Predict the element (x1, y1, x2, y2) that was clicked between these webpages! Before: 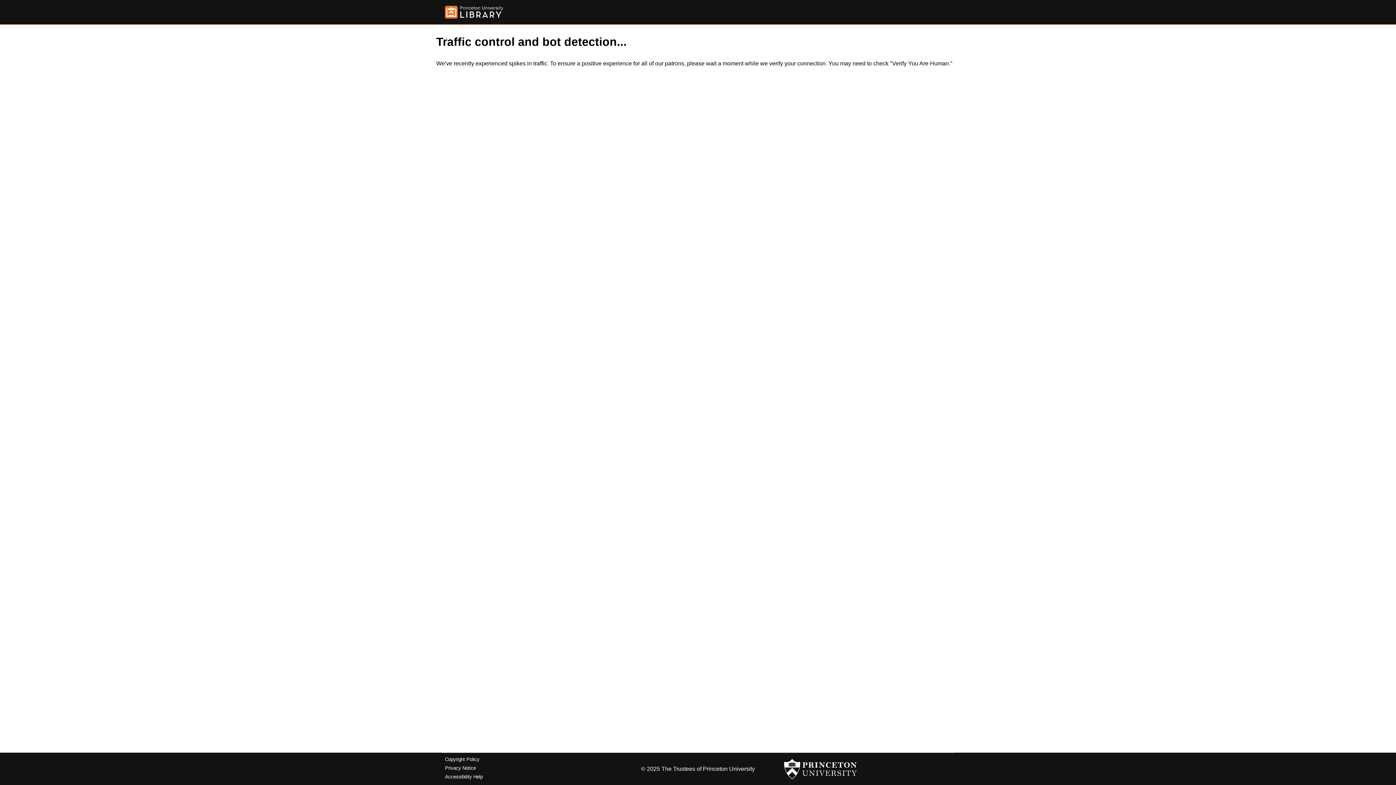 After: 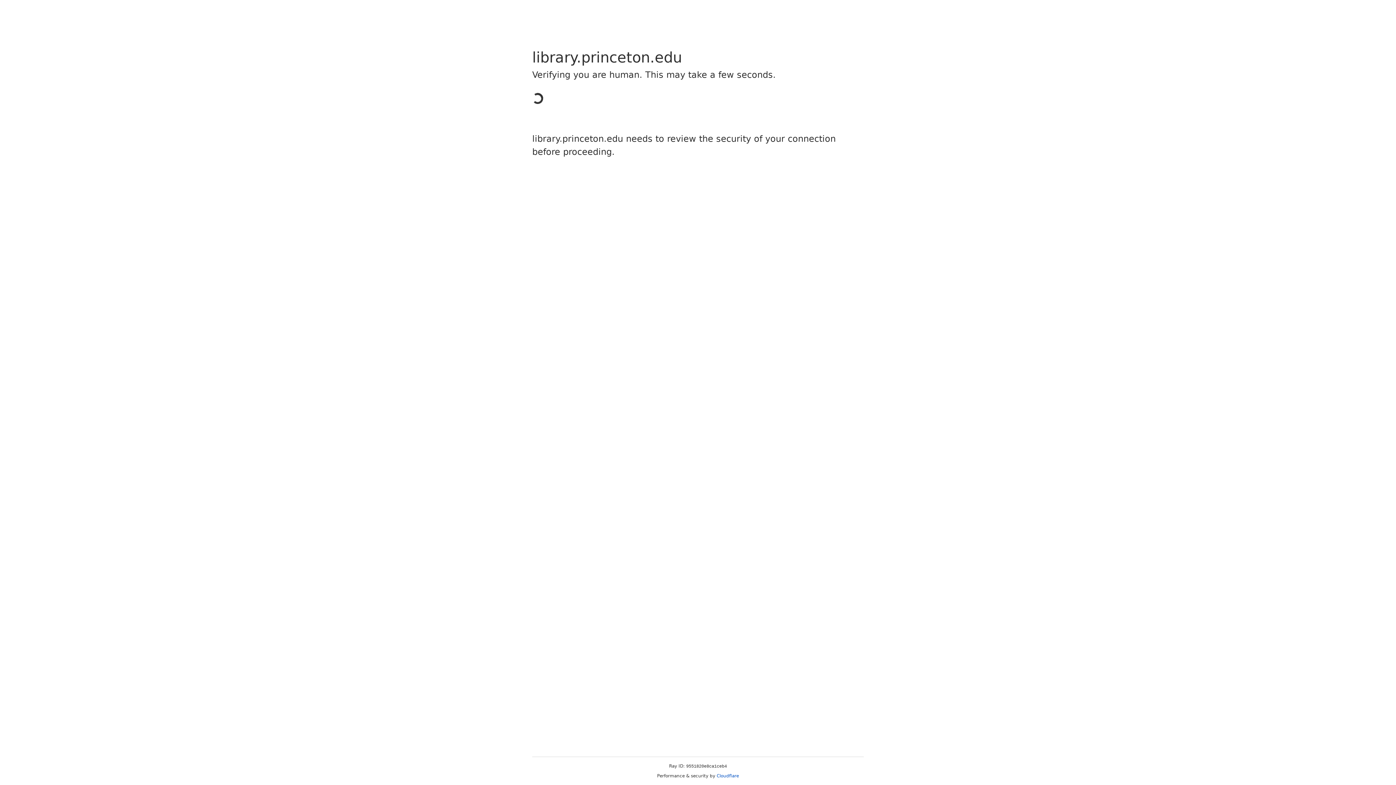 Action: label: Copyright Policy bbox: (445, 757, 479, 762)